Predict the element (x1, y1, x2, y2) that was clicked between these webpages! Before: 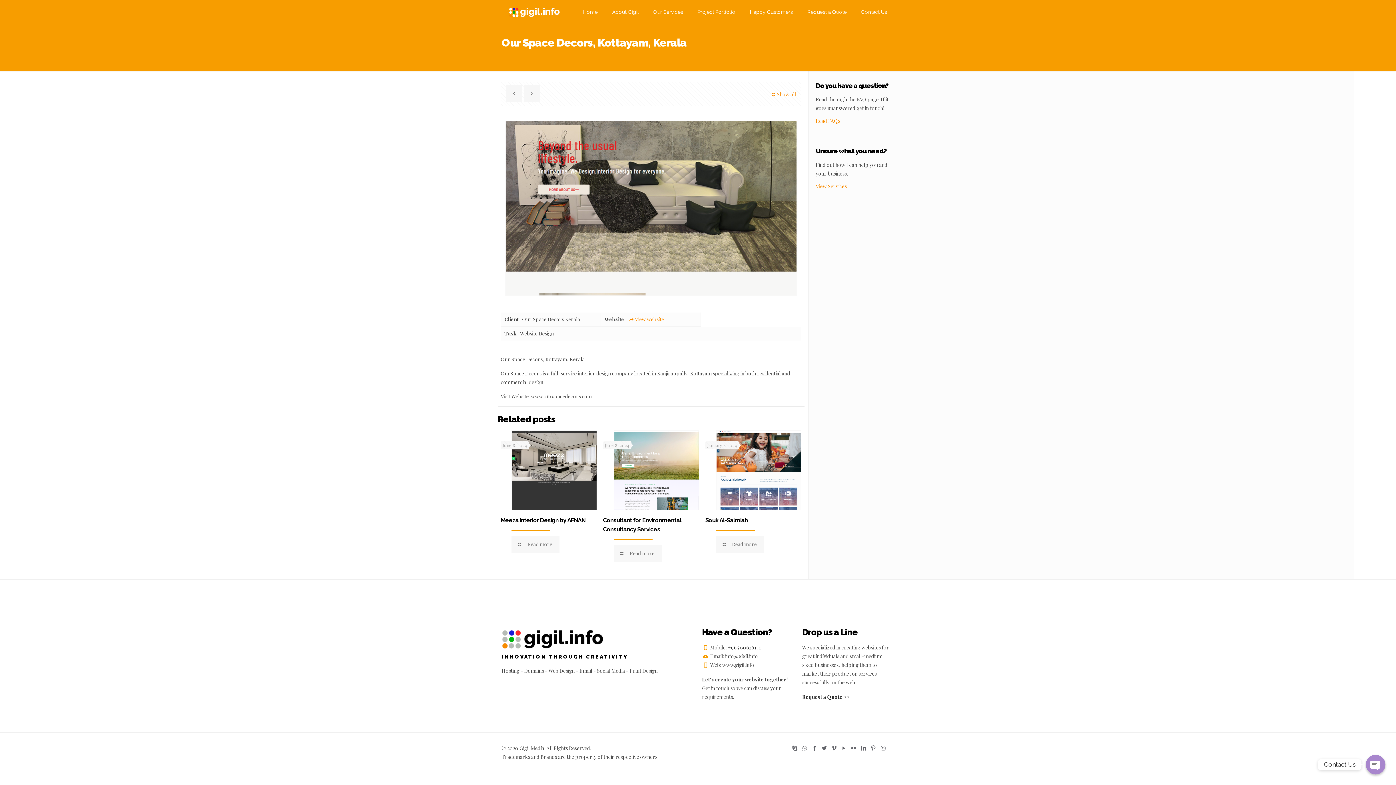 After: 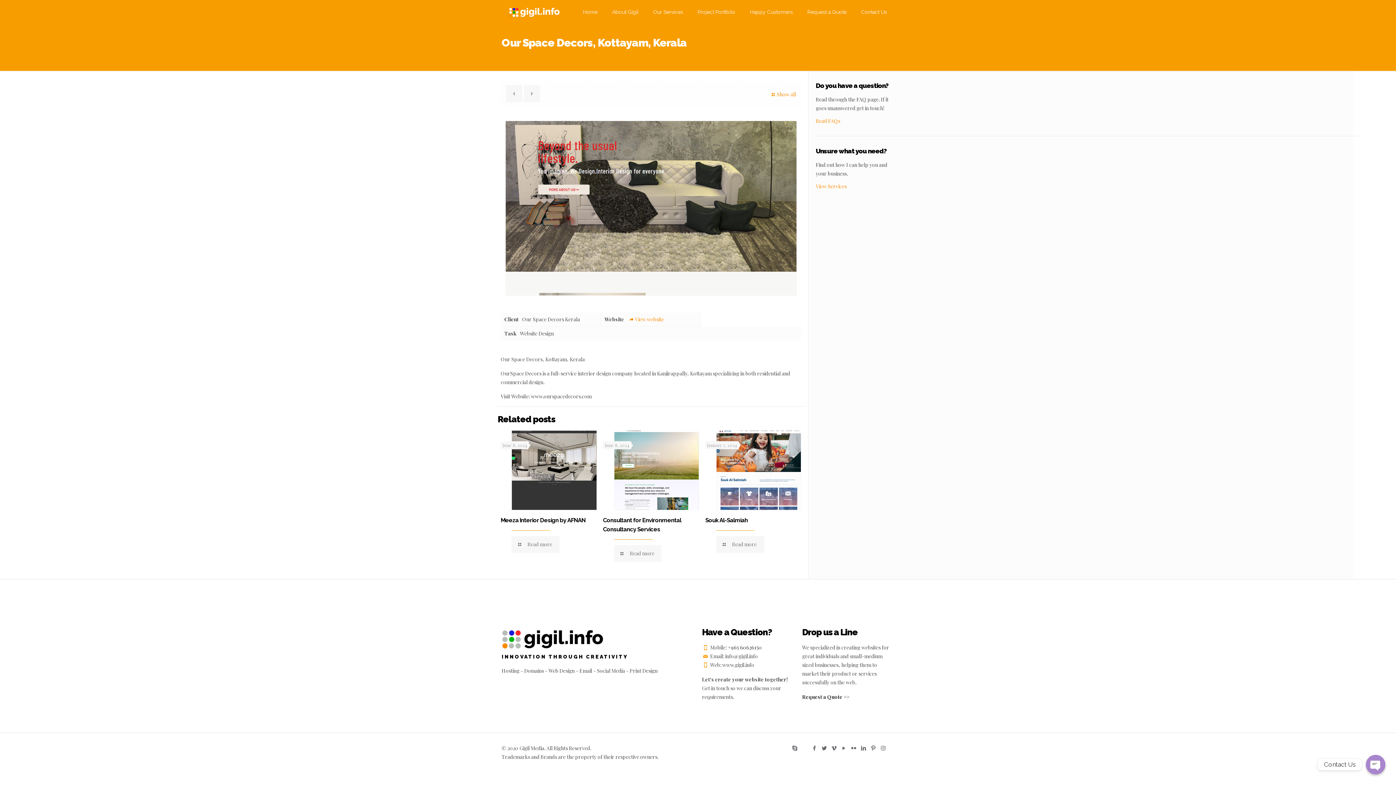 Action: bbox: (801, 744, 808, 752)